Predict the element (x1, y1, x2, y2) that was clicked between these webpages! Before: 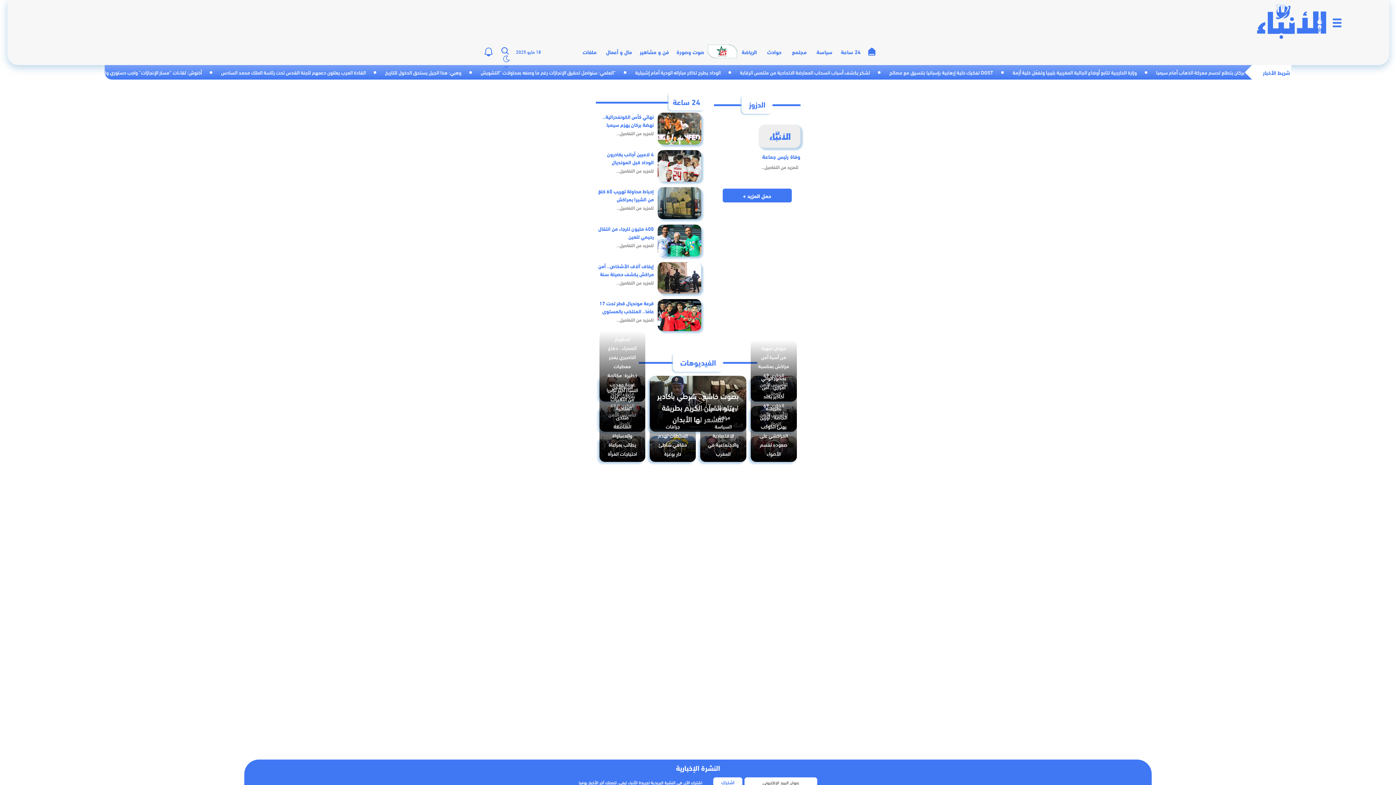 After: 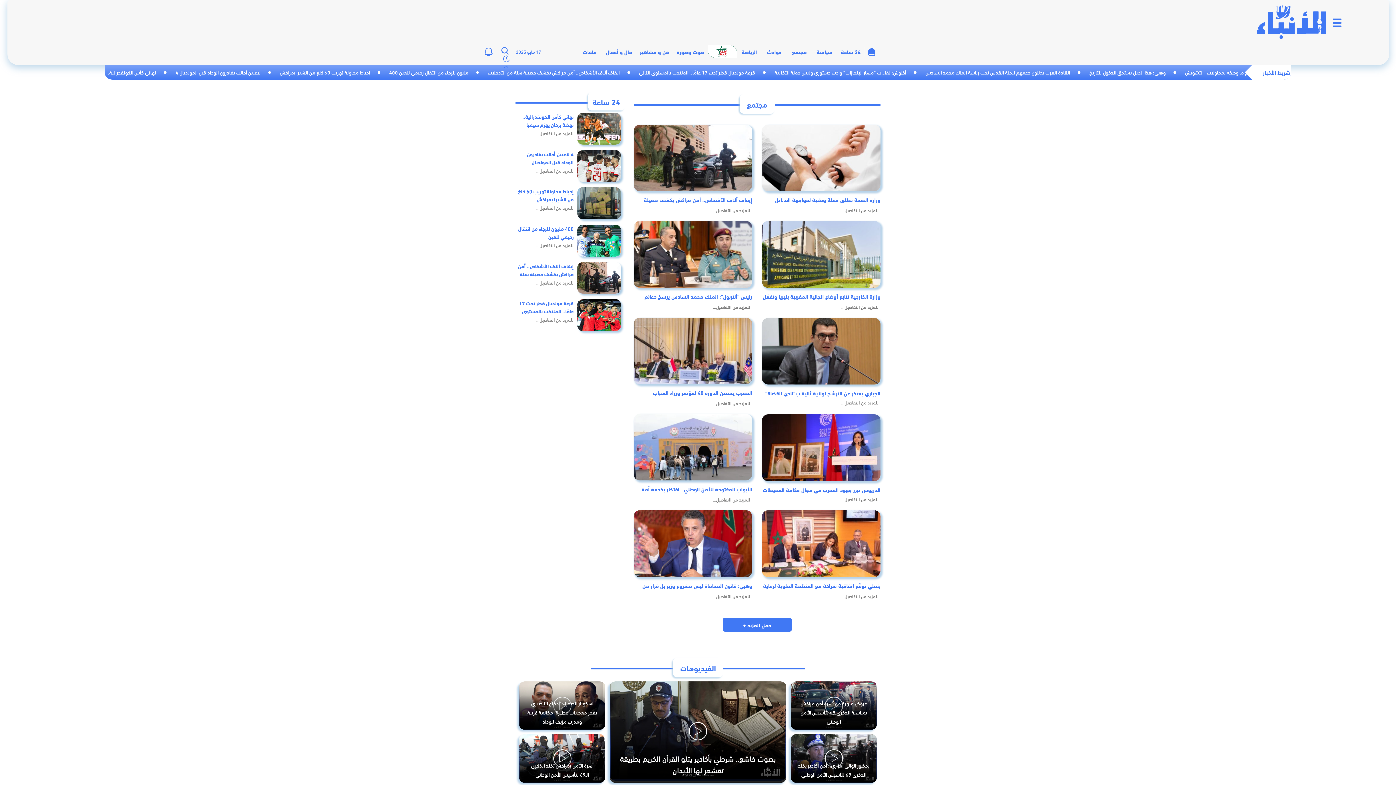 Action: label: مجتمع bbox: (787, 46, 812, 56)